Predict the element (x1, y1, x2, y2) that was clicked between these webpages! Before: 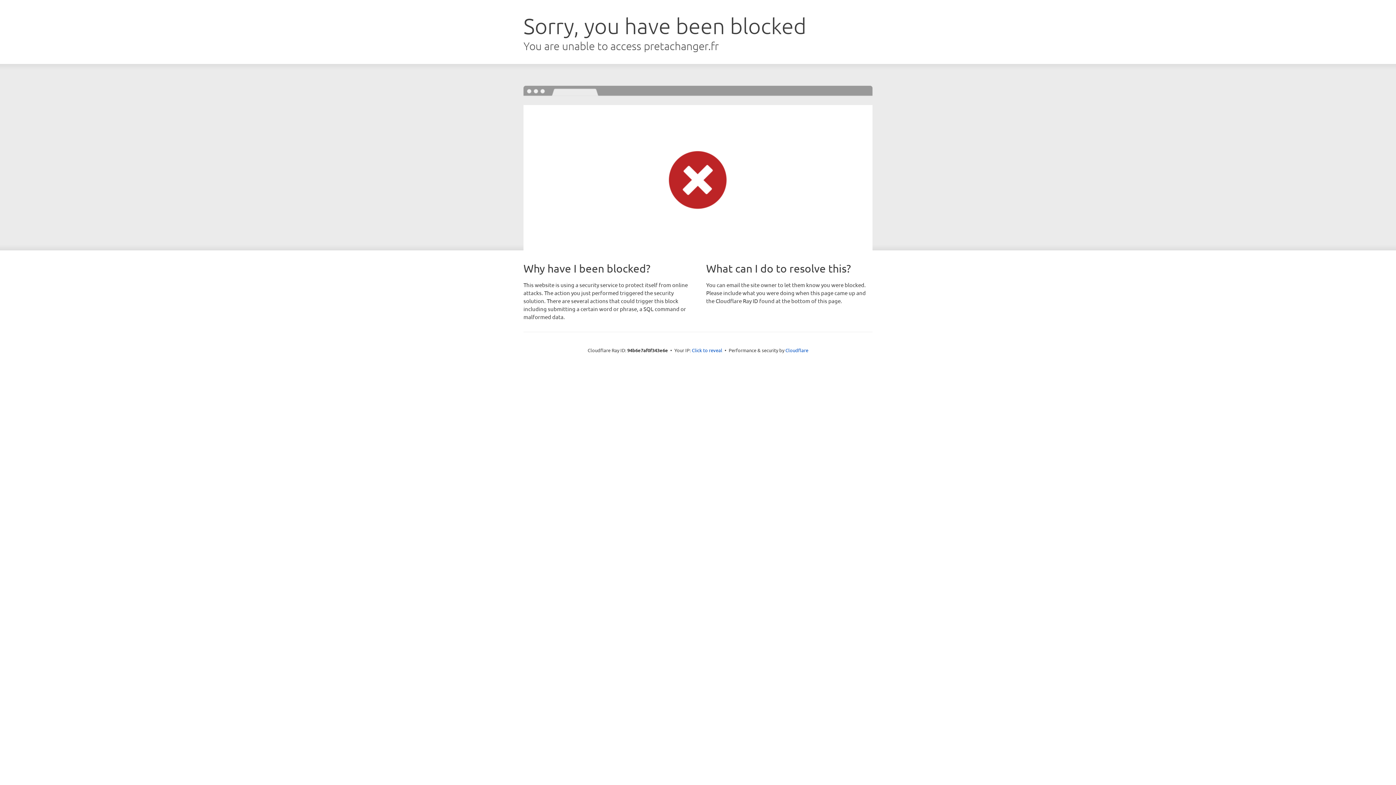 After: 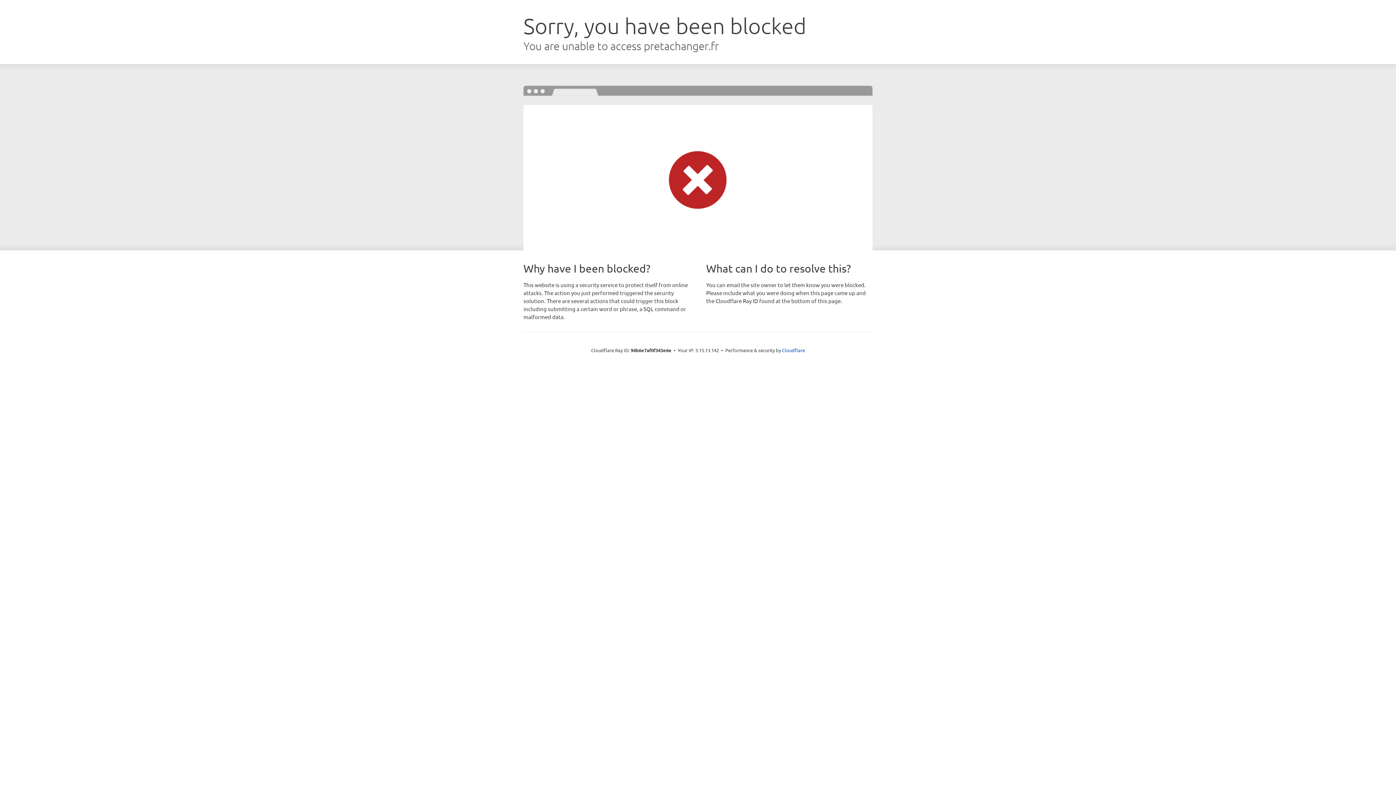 Action: bbox: (692, 346, 722, 353) label: Click to reveal